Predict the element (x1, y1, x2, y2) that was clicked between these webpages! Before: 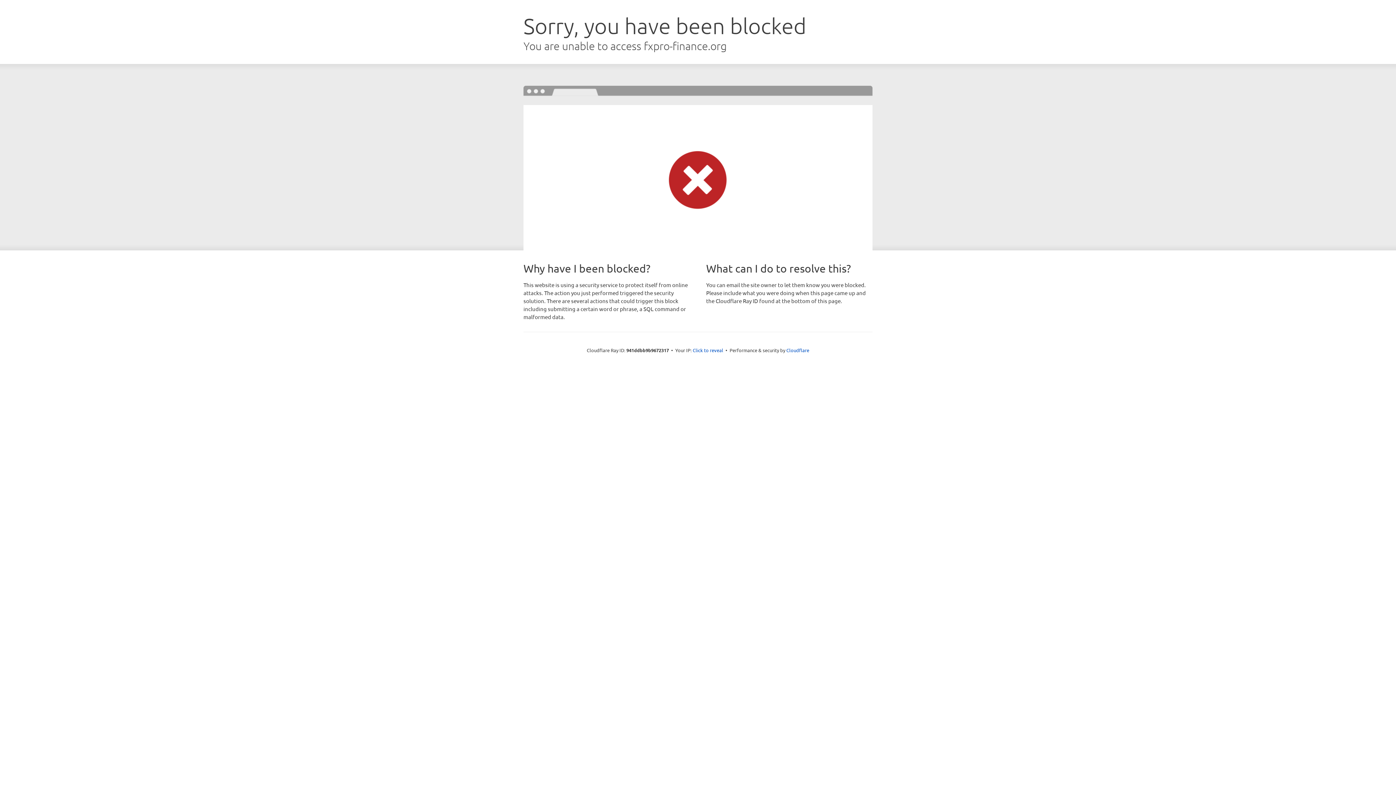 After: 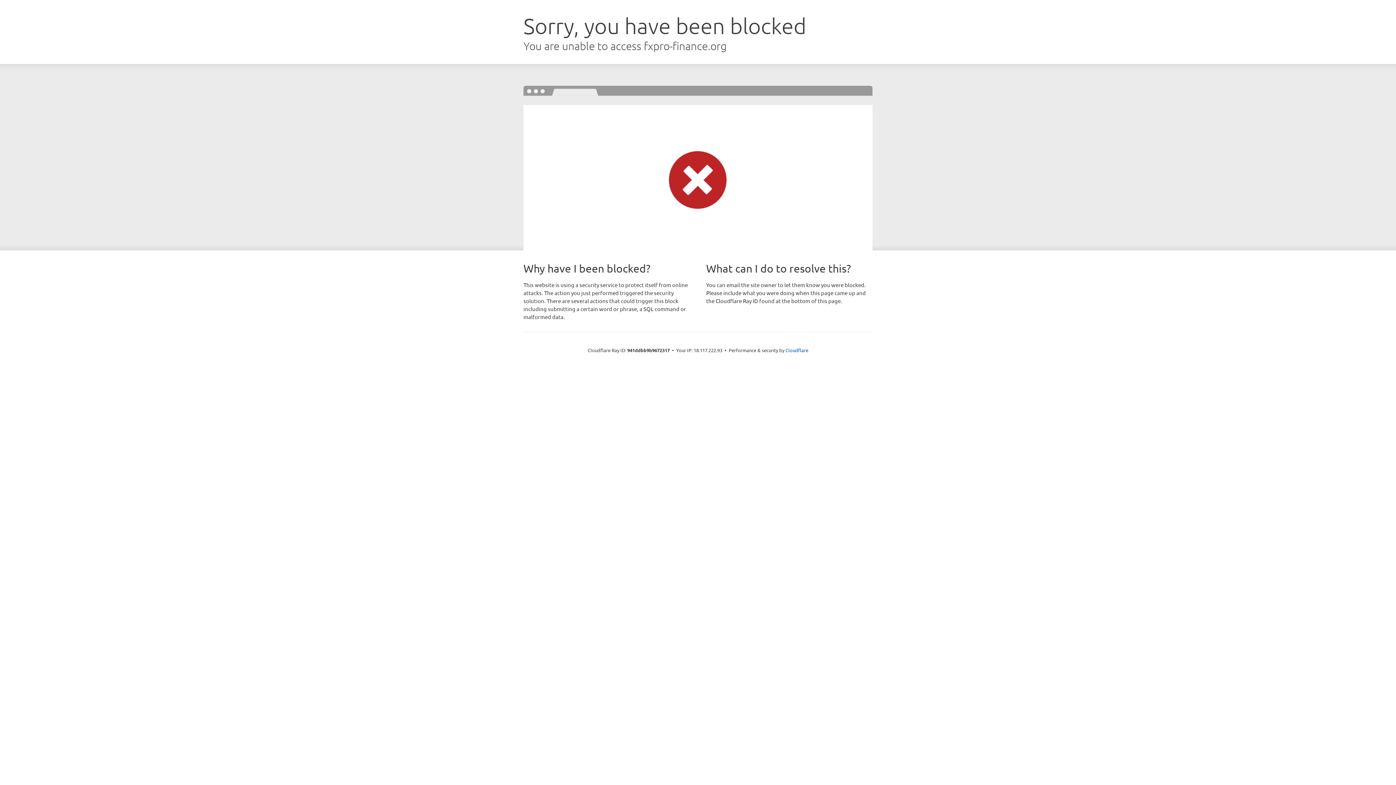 Action: label: Click to reveal bbox: (692, 346, 723, 353)